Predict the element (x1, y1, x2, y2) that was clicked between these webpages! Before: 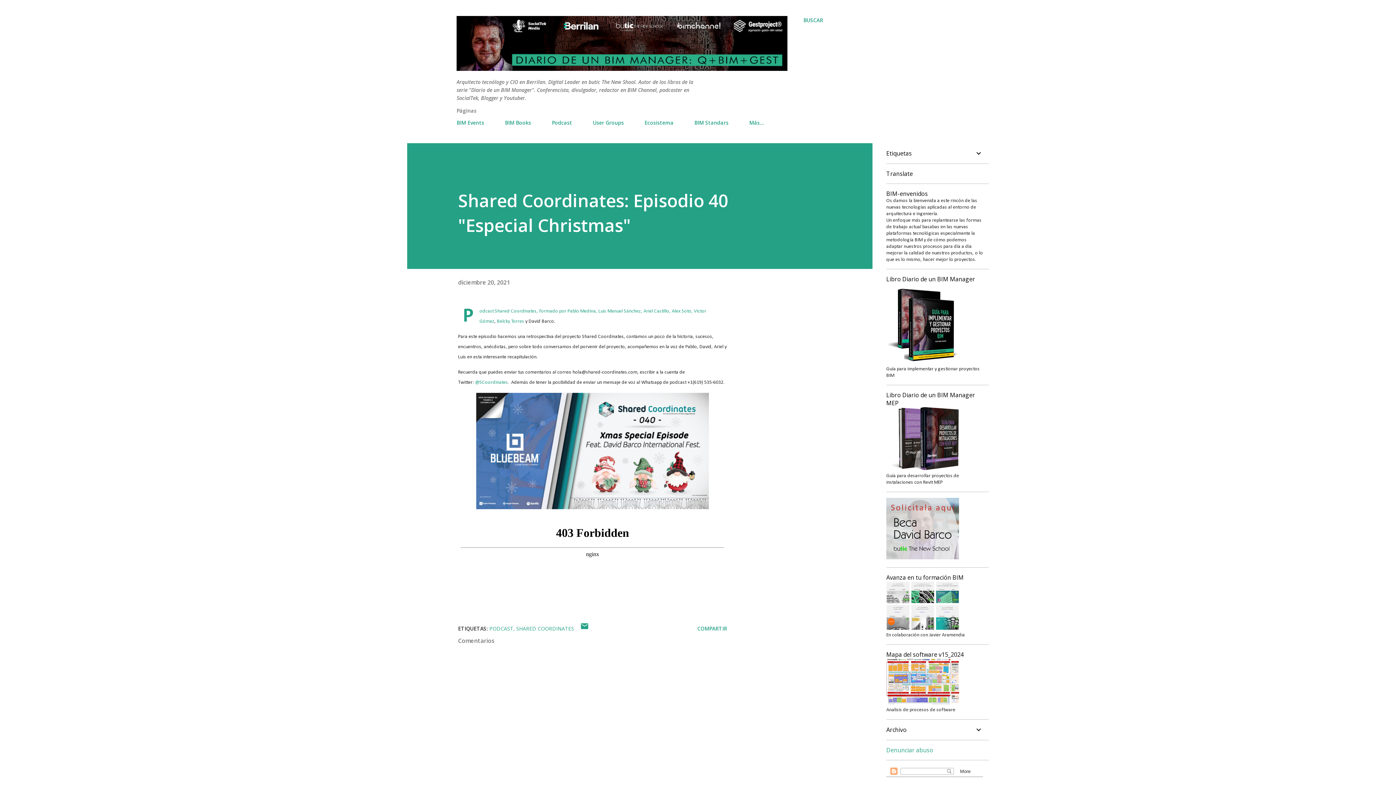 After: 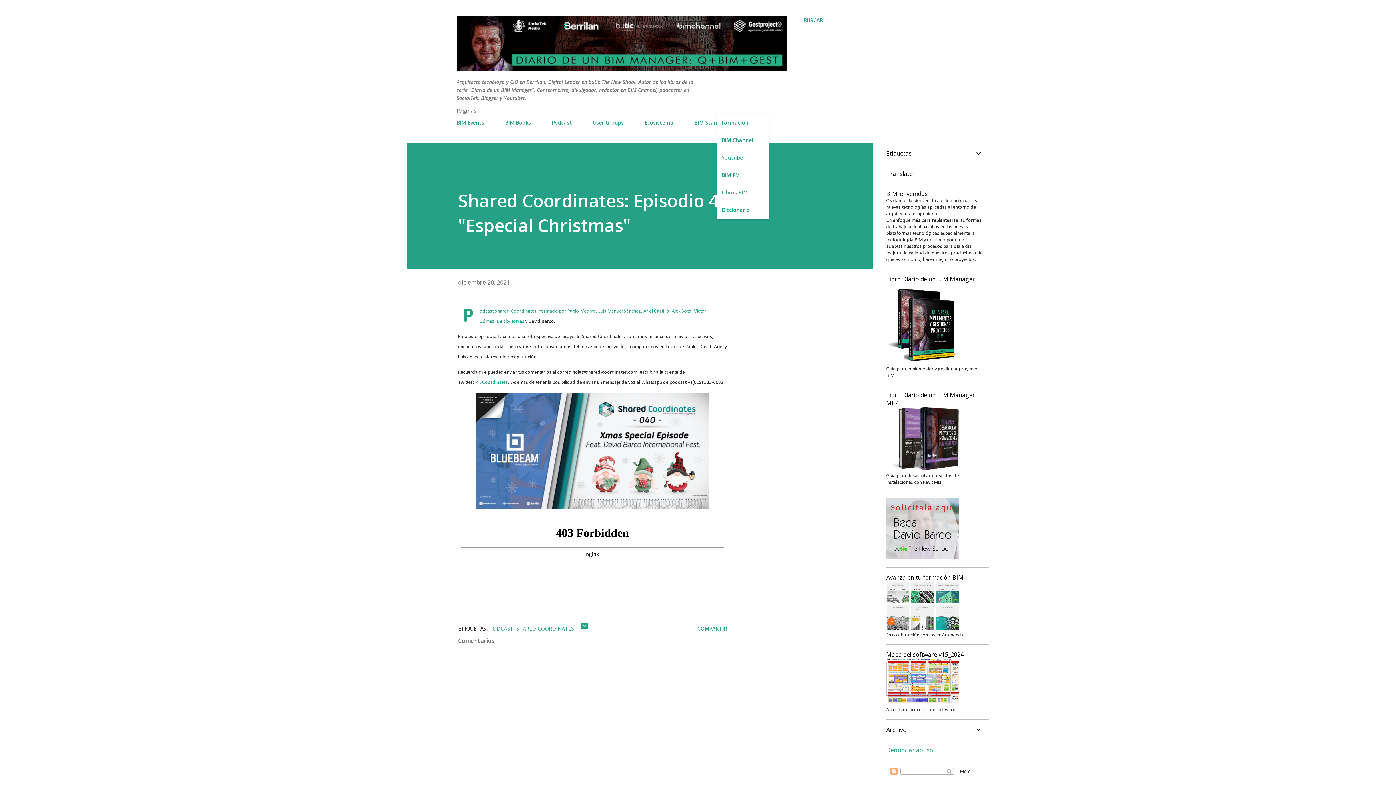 Action: label: Más… bbox: (745, 115, 768, 130)